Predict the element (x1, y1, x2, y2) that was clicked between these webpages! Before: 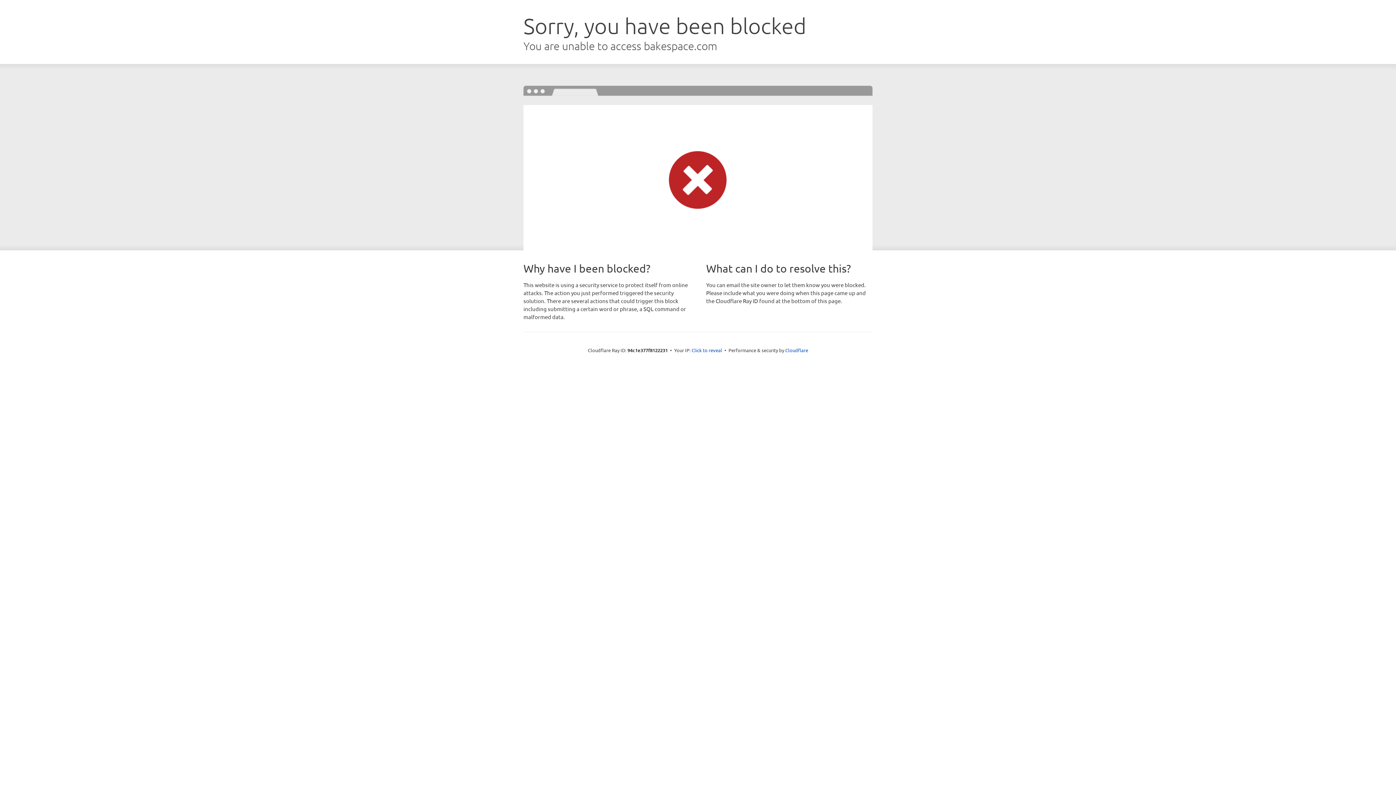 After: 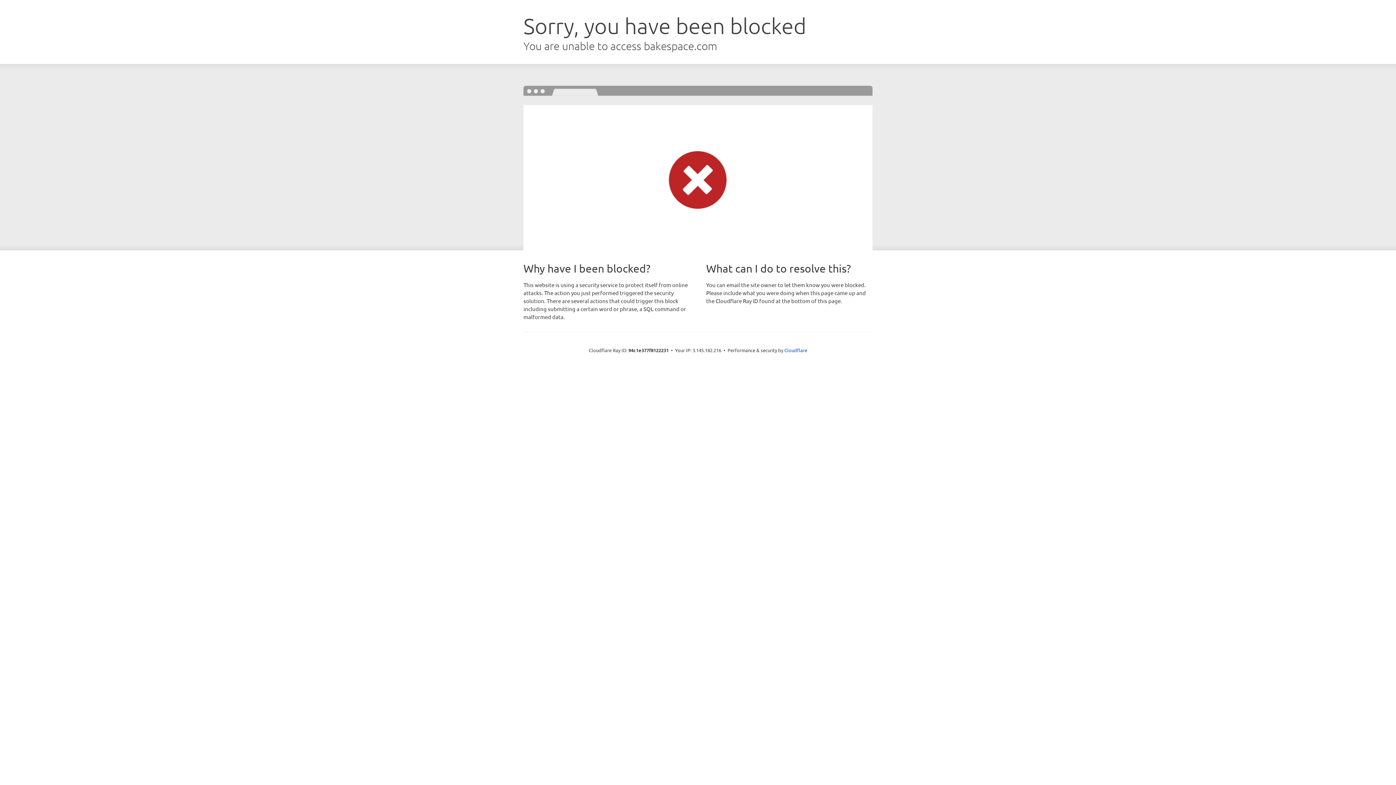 Action: label: Click to reveal bbox: (691, 346, 722, 353)